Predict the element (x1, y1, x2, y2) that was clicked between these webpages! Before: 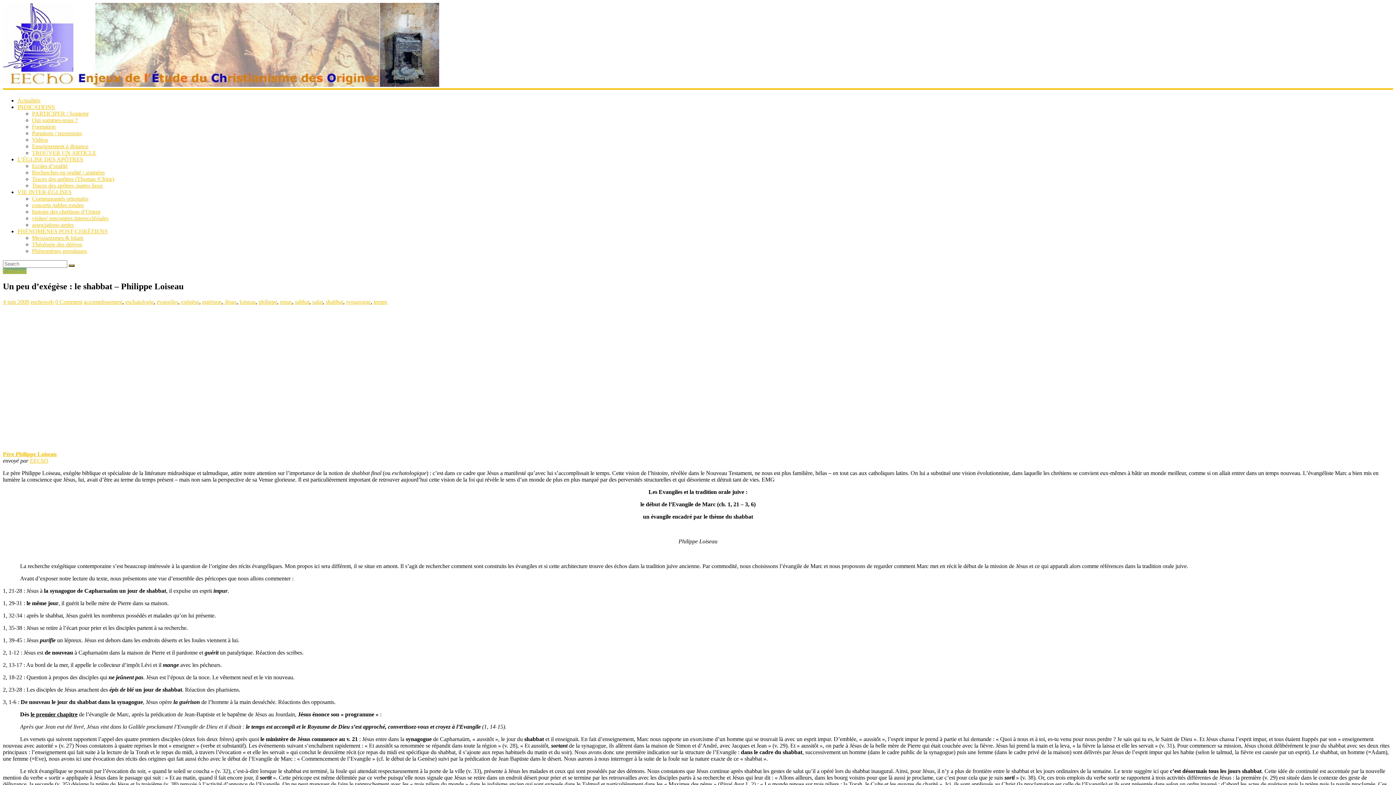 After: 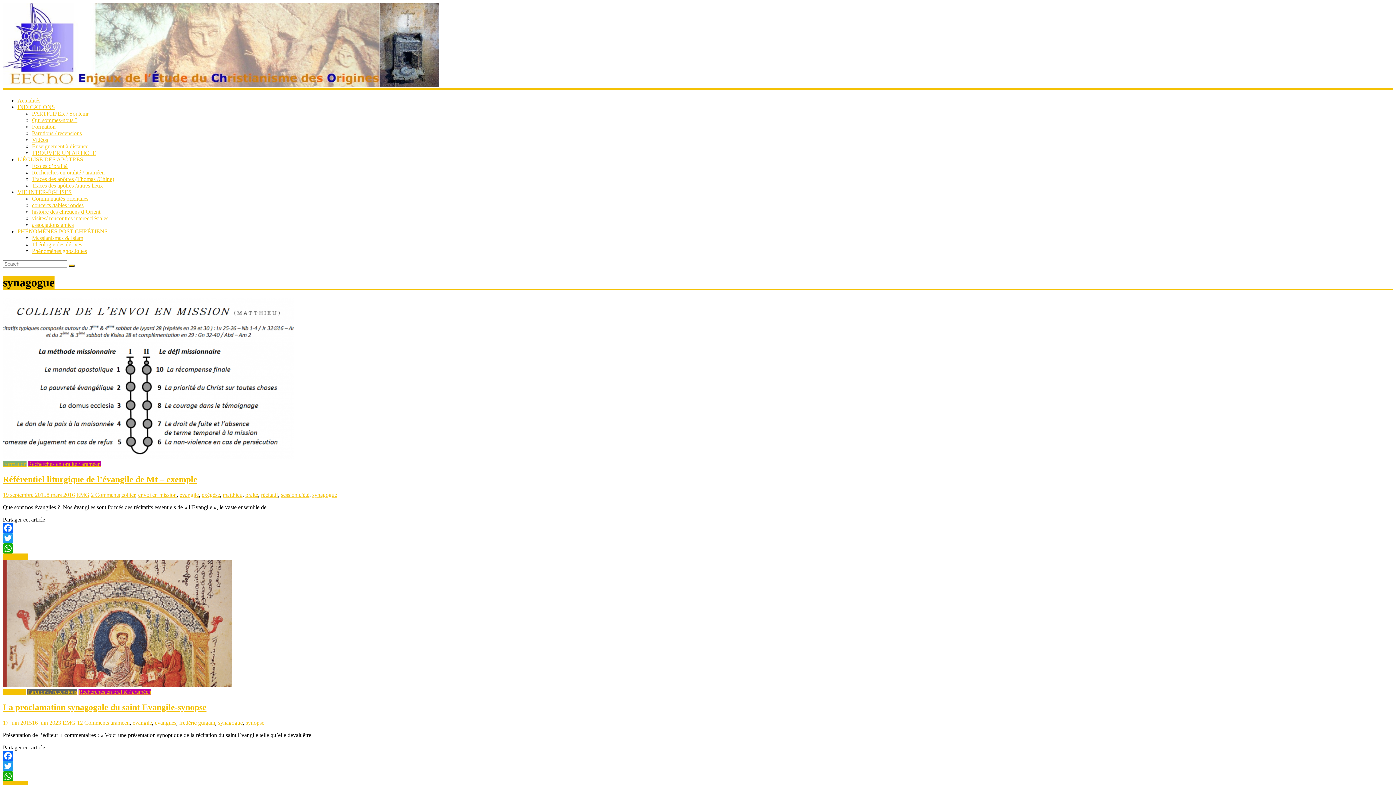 Action: label: synagogue bbox: (346, 298, 370, 305)